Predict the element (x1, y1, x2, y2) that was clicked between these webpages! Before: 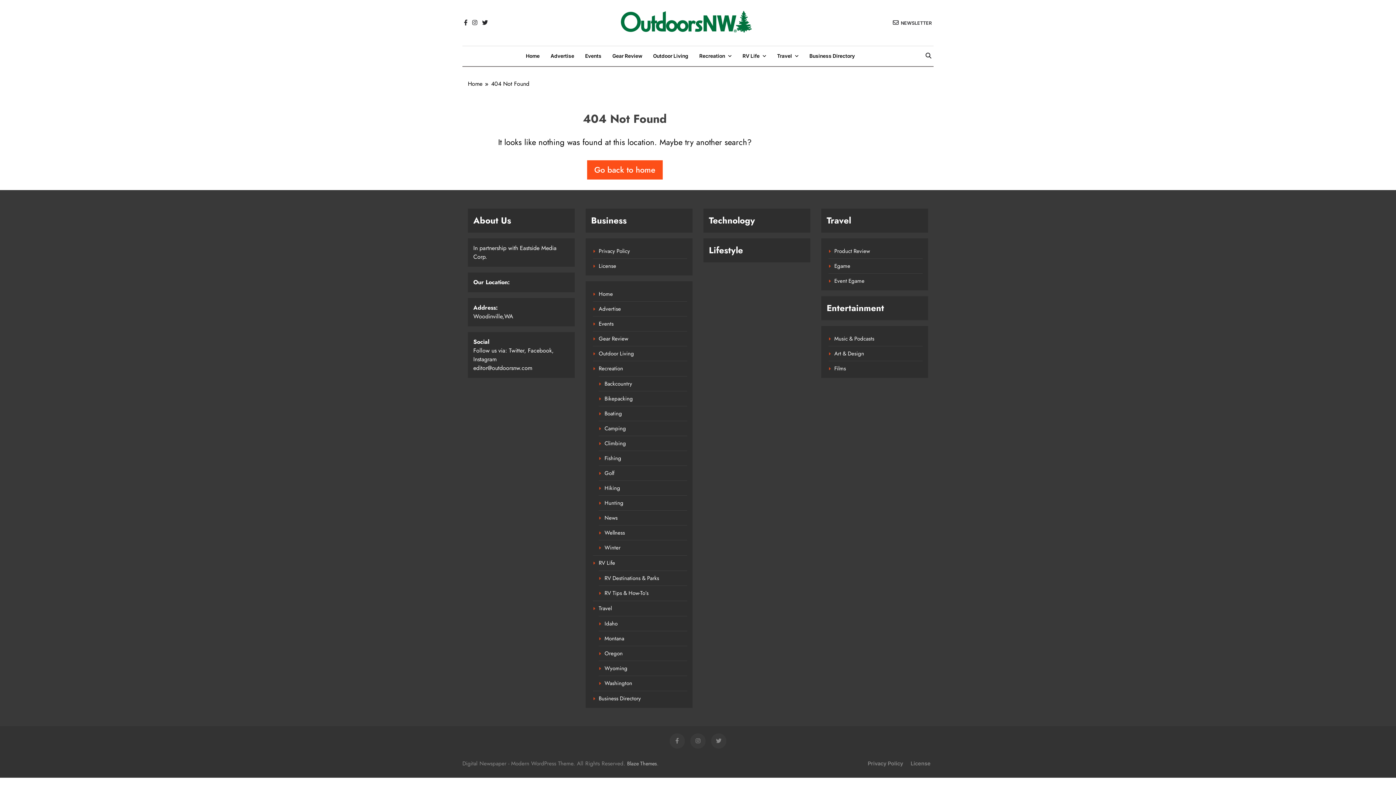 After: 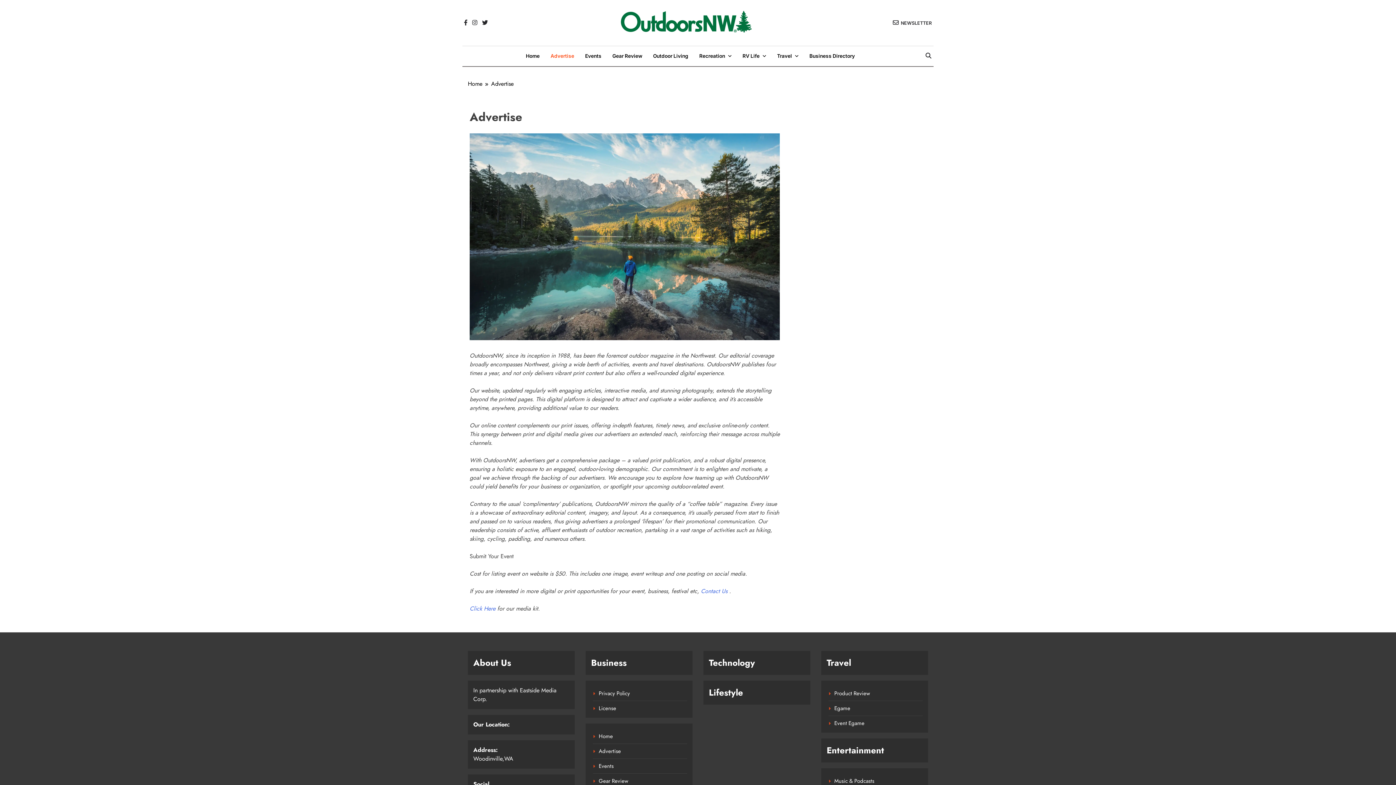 Action: bbox: (598, 304, 621, 312) label: Advertise